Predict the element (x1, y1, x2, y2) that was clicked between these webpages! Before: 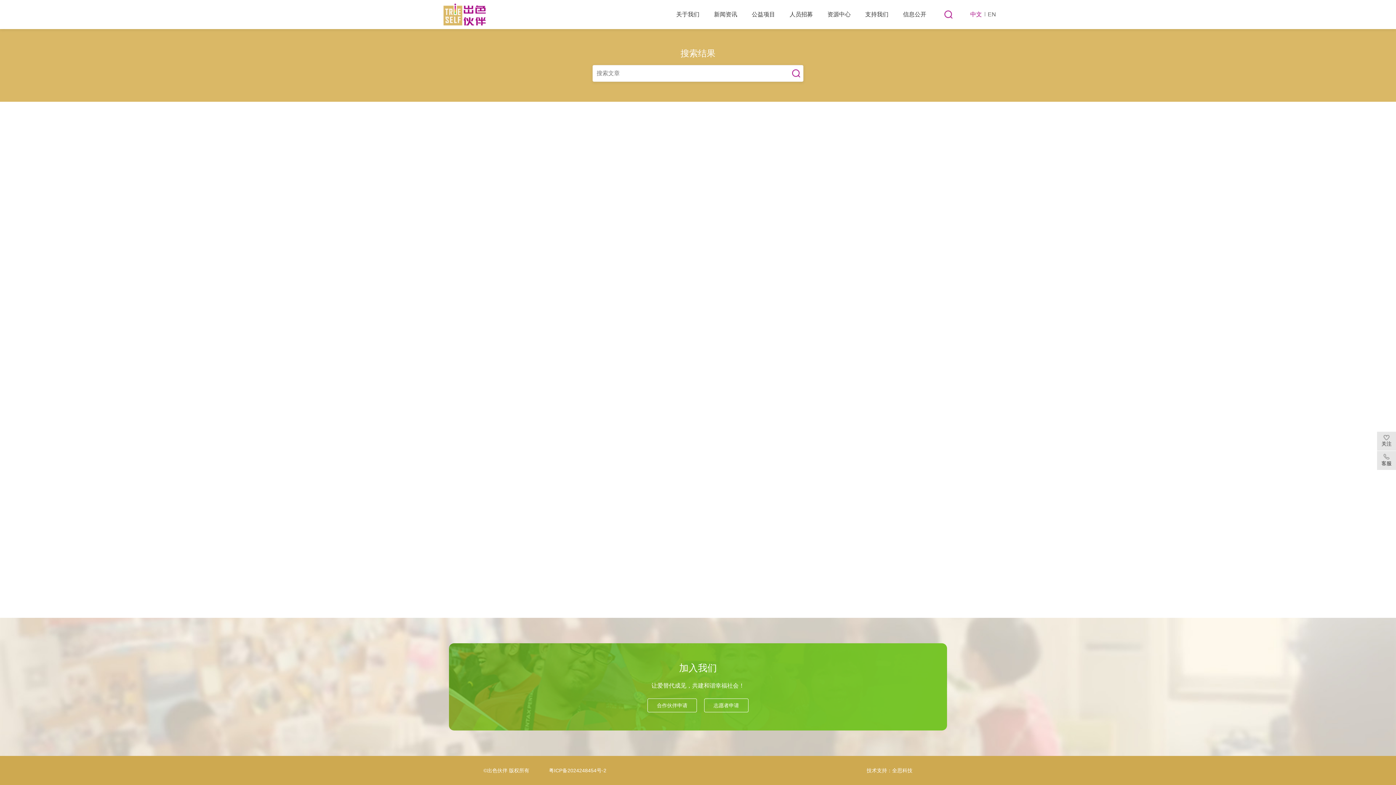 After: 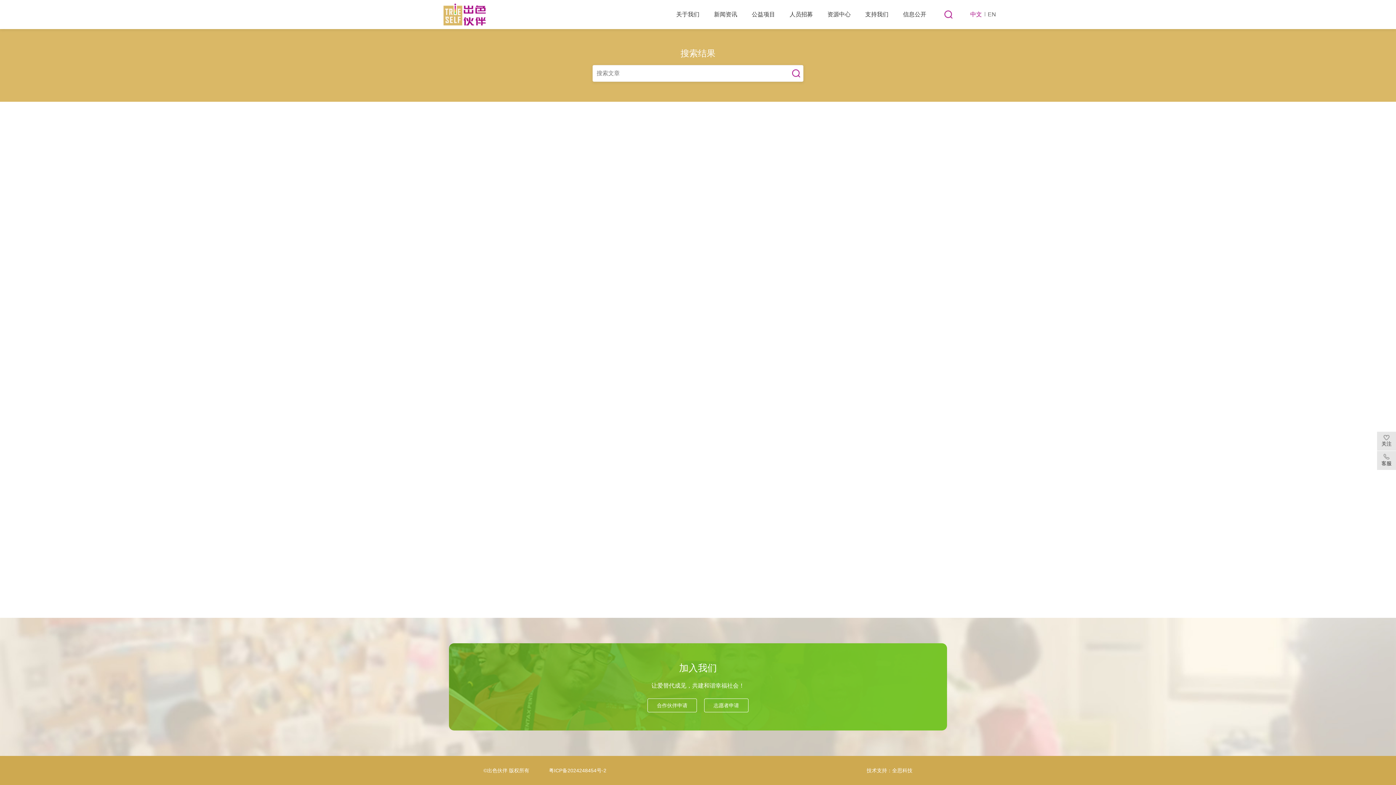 Action: label: 技术支持：全思科技 bbox: (866, 768, 912, 773)